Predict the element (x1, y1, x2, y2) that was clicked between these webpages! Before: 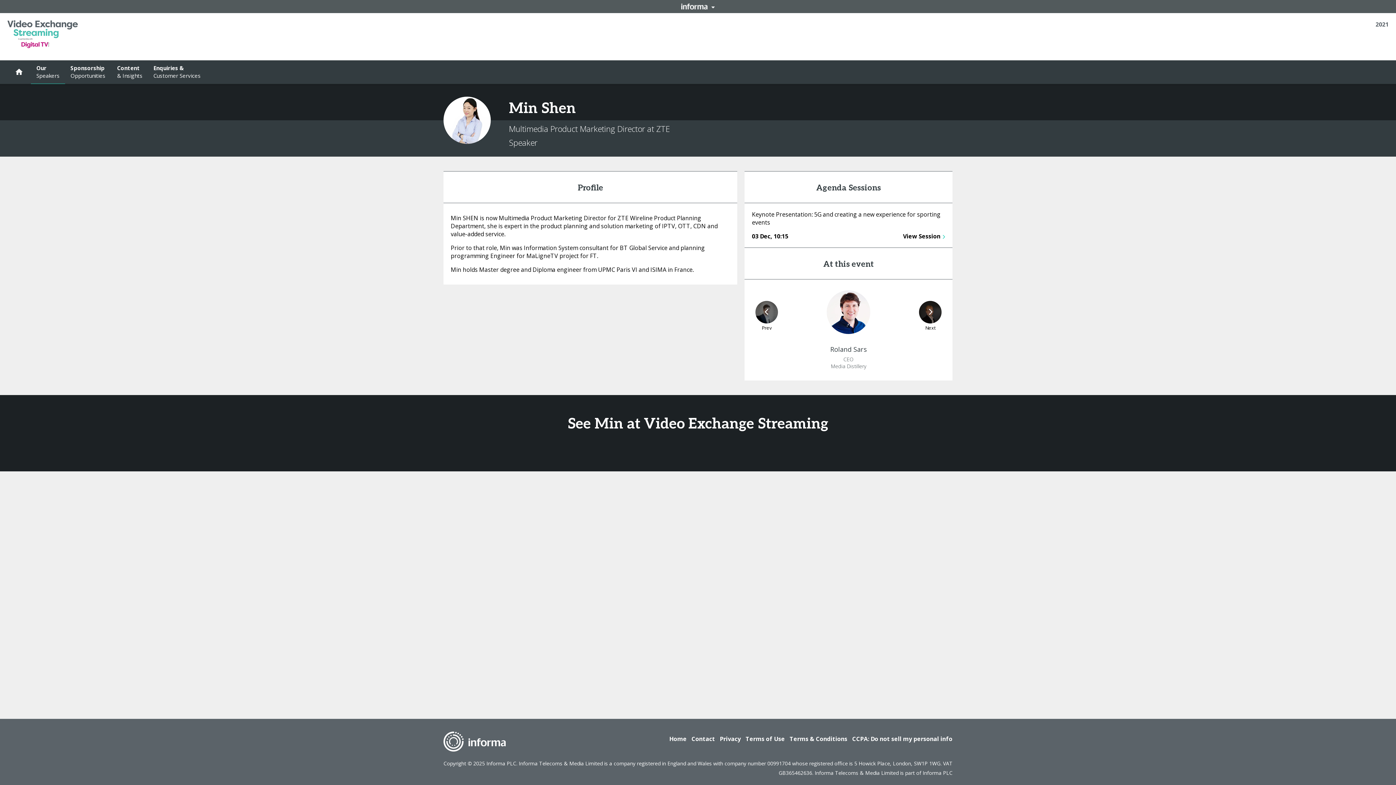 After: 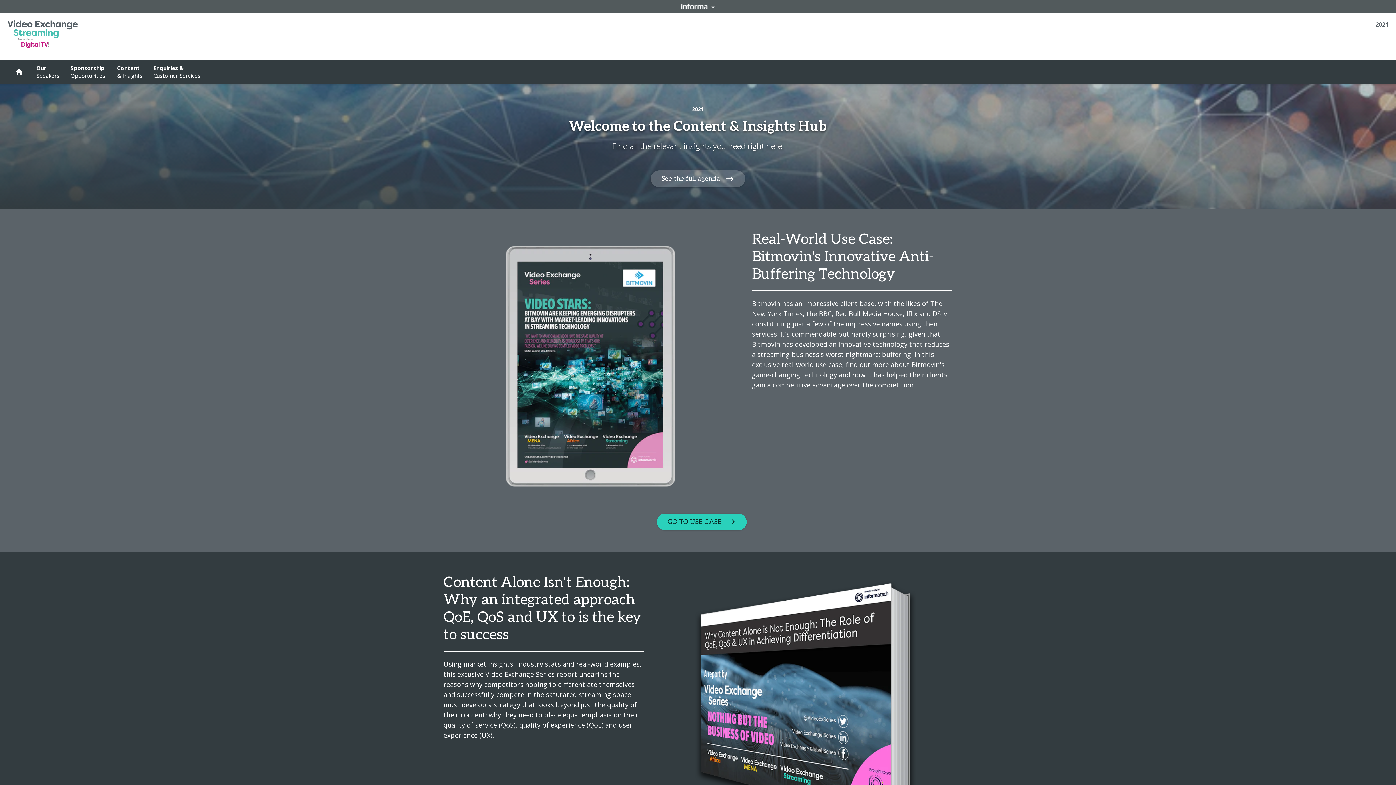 Action: bbox: (111, 60, 148, 83) label: Content 
& Insights